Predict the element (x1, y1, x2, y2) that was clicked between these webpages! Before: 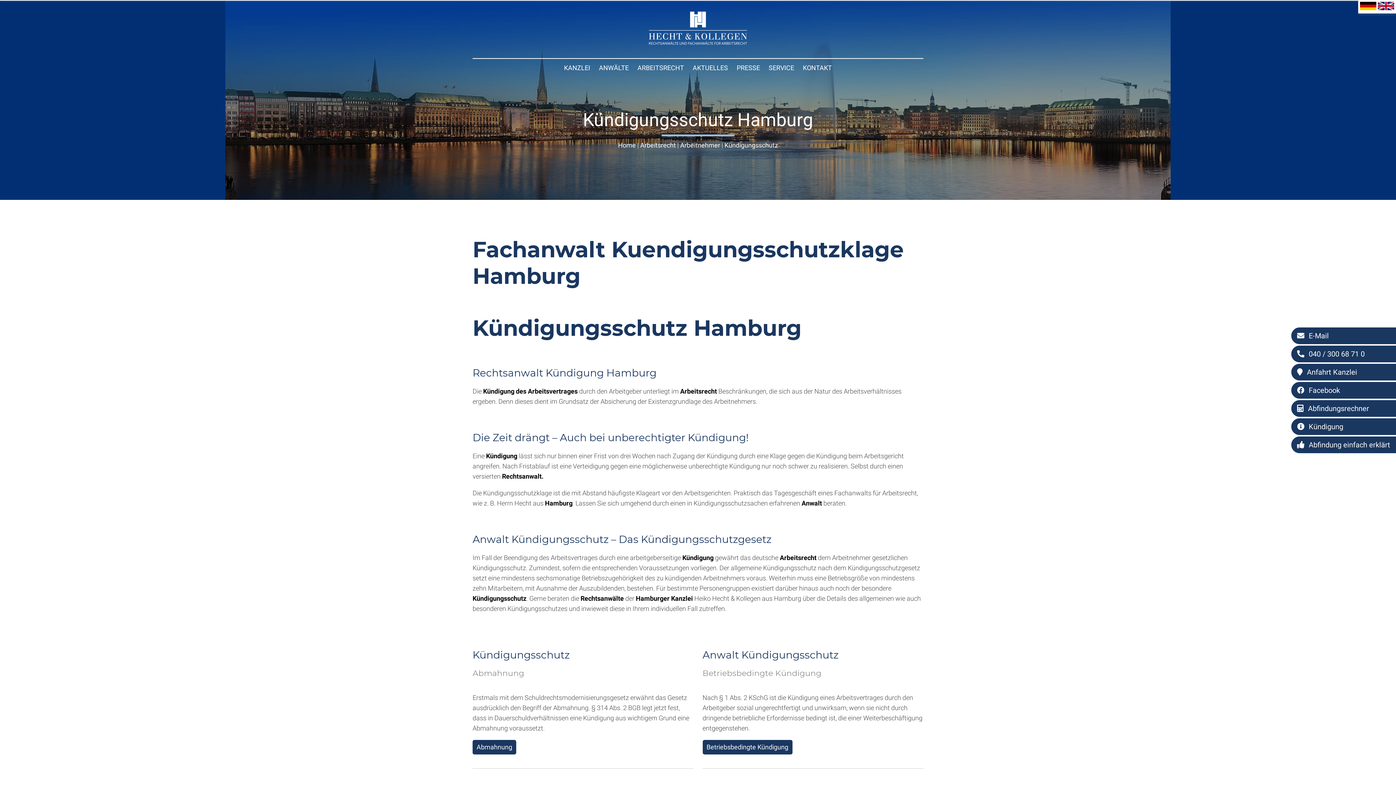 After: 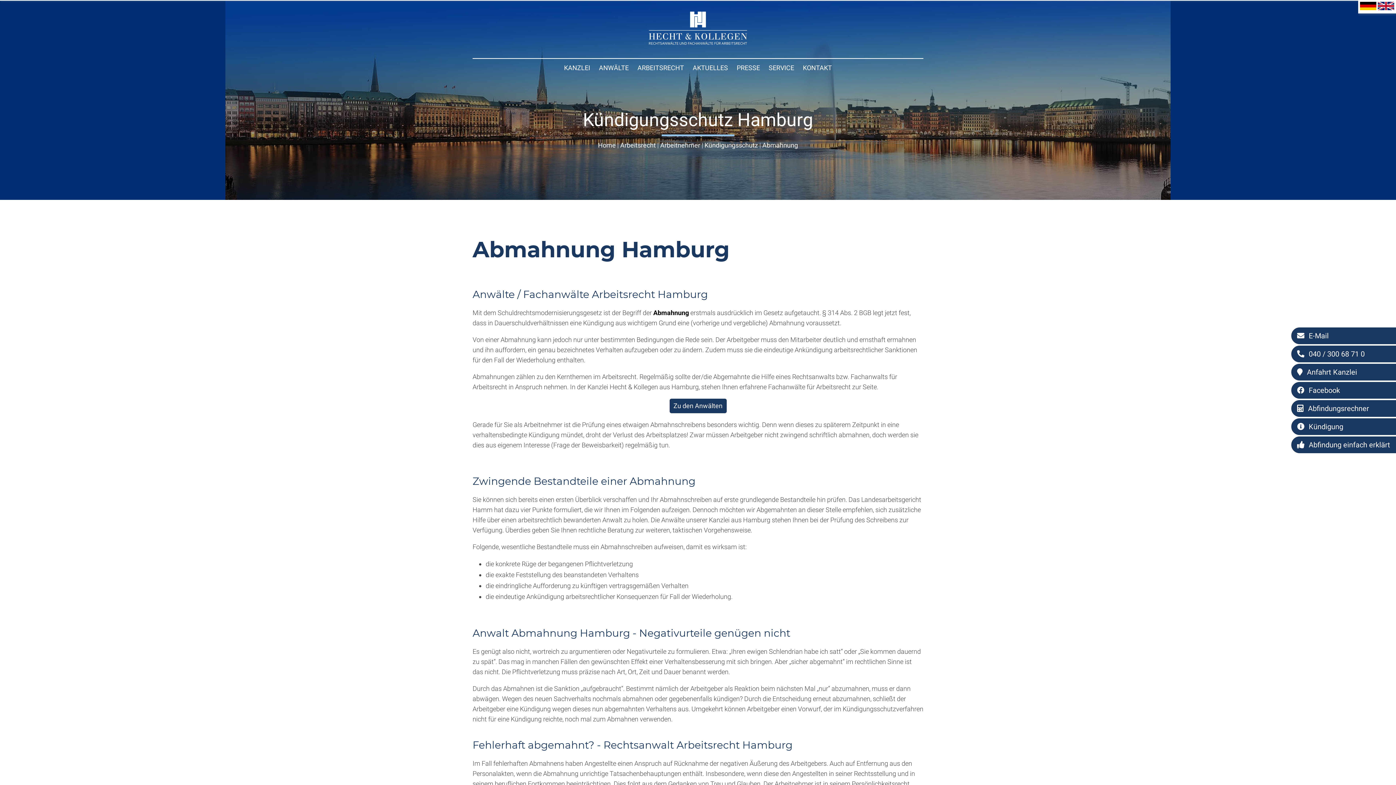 Action: label: Abmahnung bbox: (472, 740, 516, 754)